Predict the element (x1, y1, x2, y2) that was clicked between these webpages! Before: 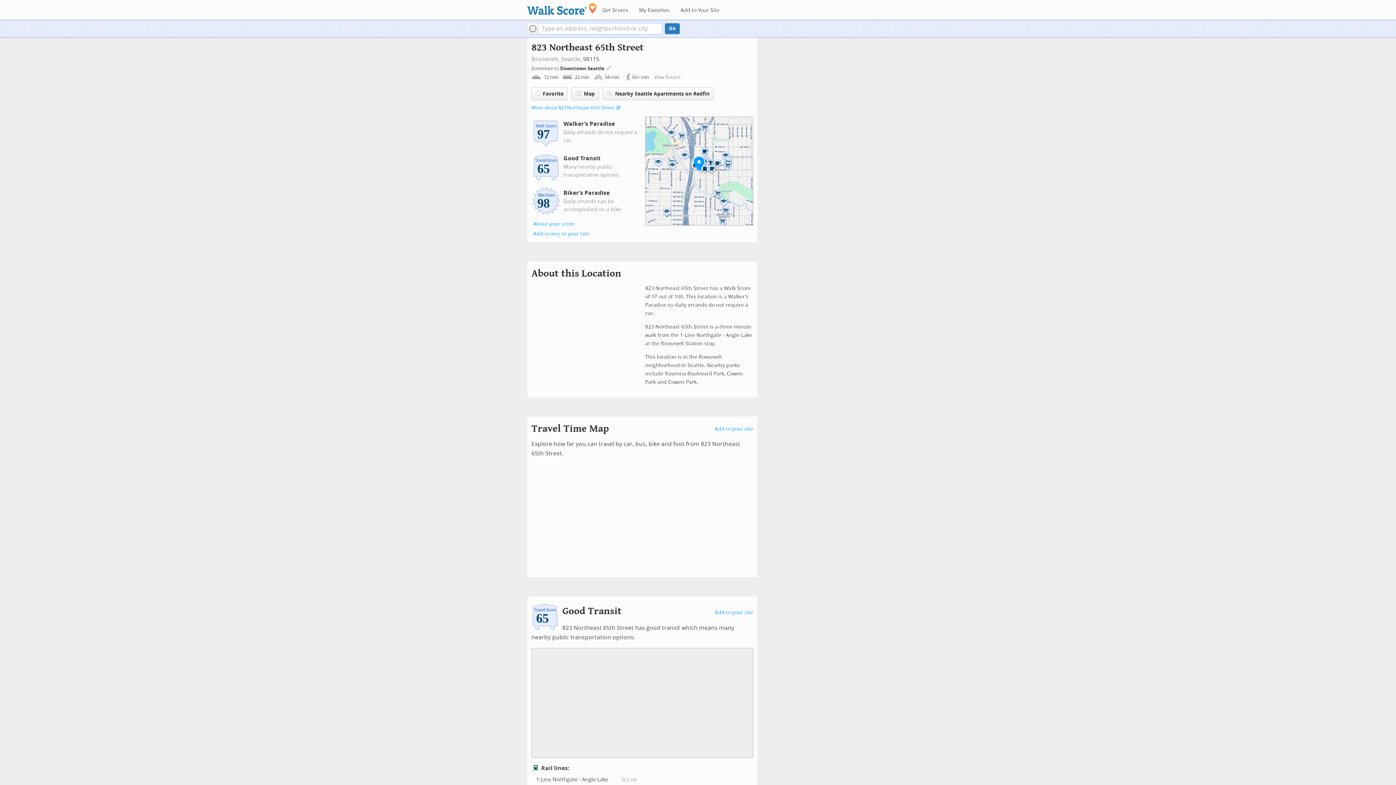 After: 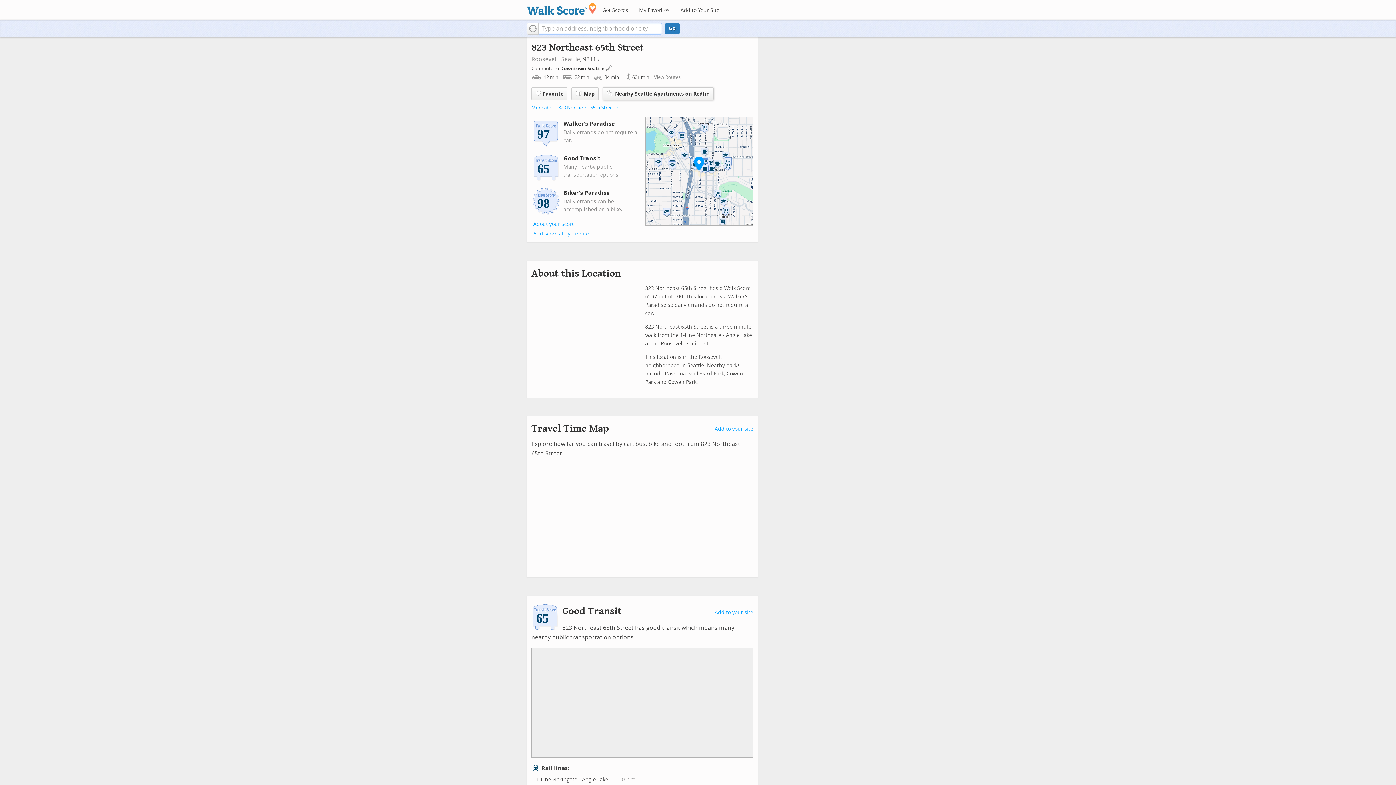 Action: label: Nearby Seattle Apartments on Redfin bbox: (602, 87, 713, 100)